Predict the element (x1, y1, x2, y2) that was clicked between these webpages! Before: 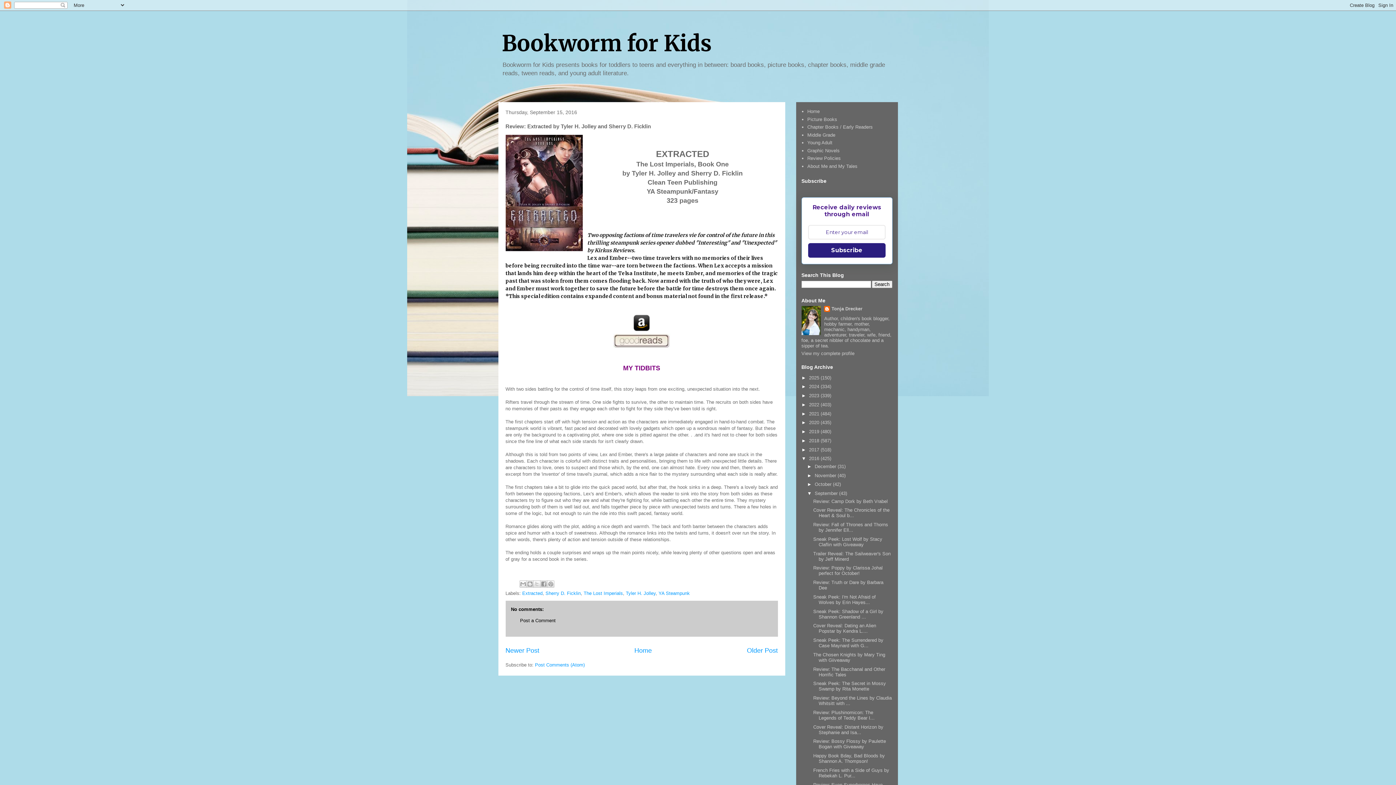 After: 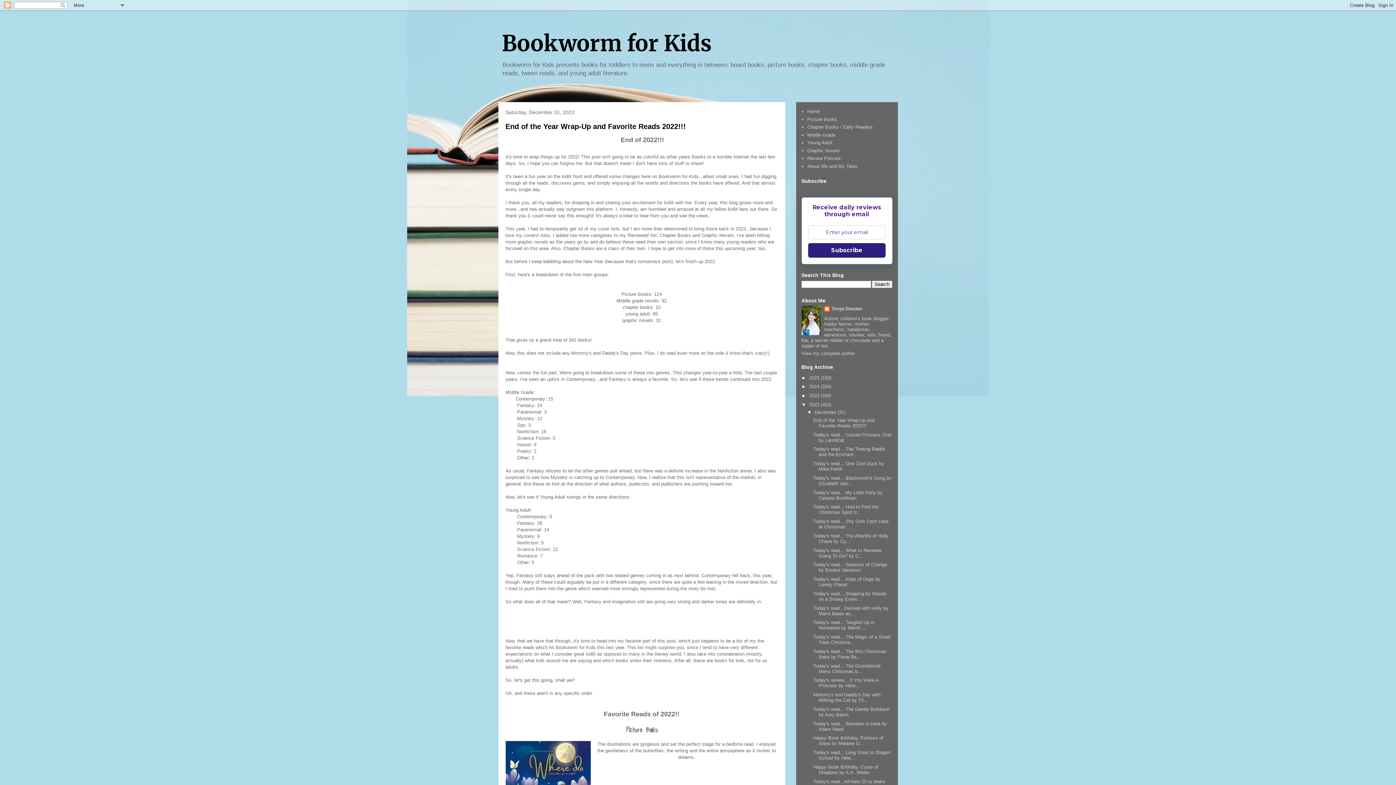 Action: bbox: (809, 402, 820, 407) label: 2022 